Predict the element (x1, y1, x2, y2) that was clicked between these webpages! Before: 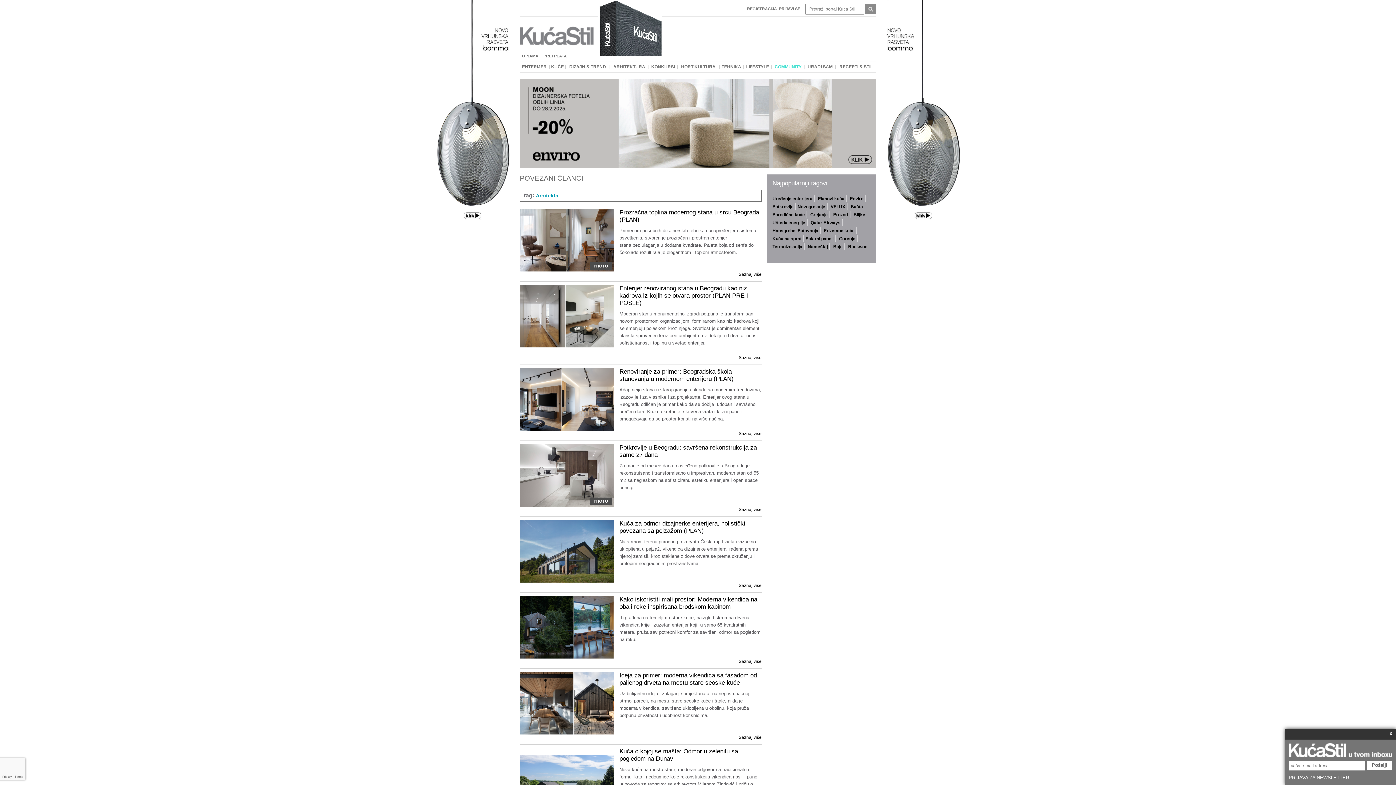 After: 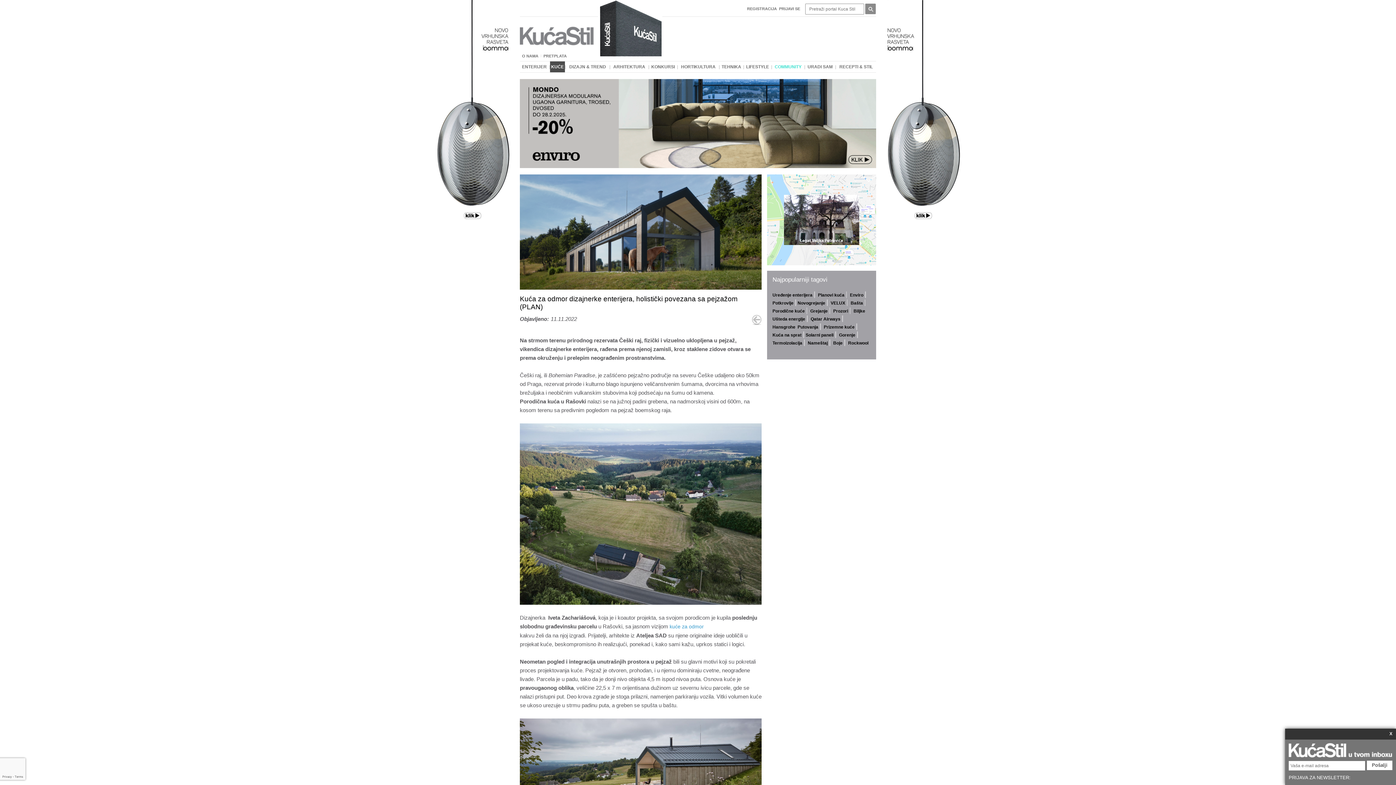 Action: bbox: (520, 520, 613, 582) label:  